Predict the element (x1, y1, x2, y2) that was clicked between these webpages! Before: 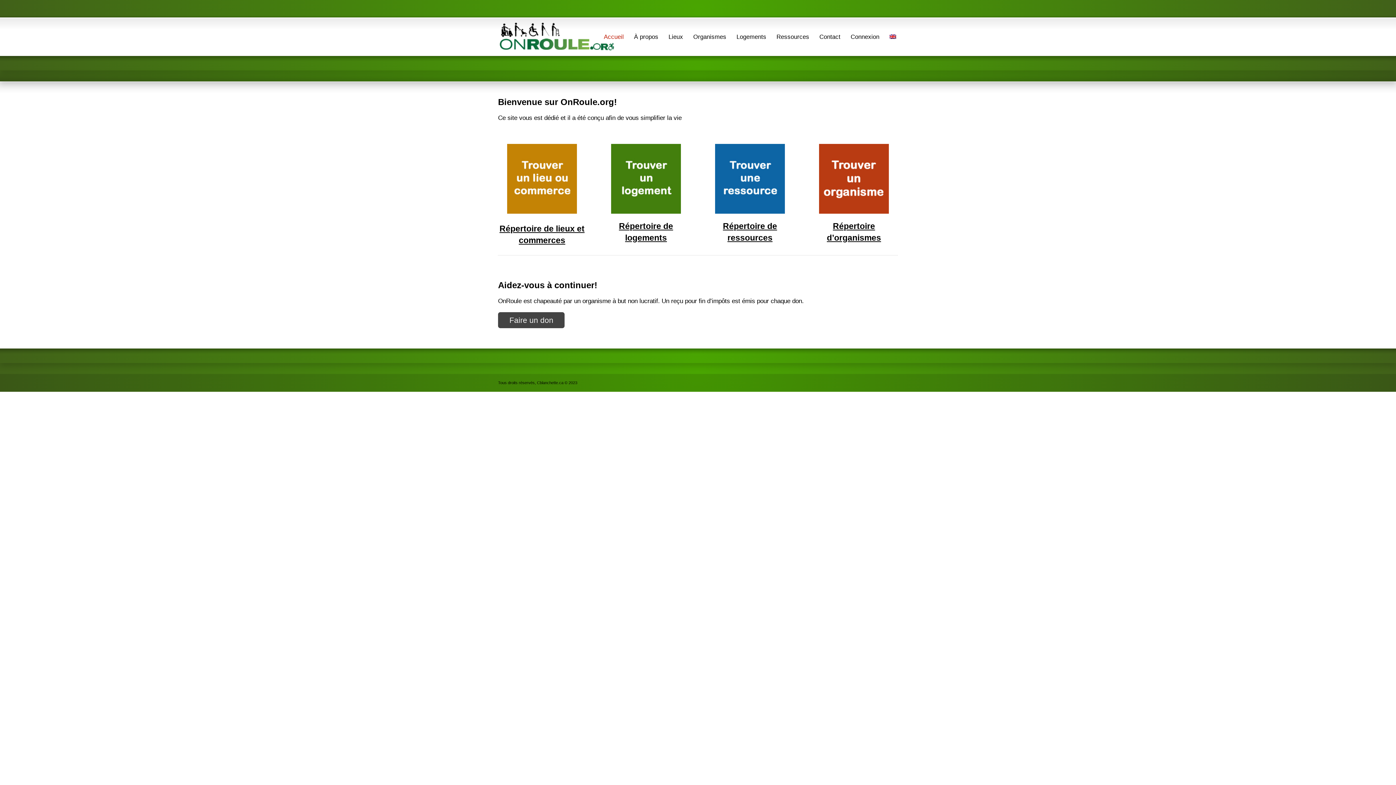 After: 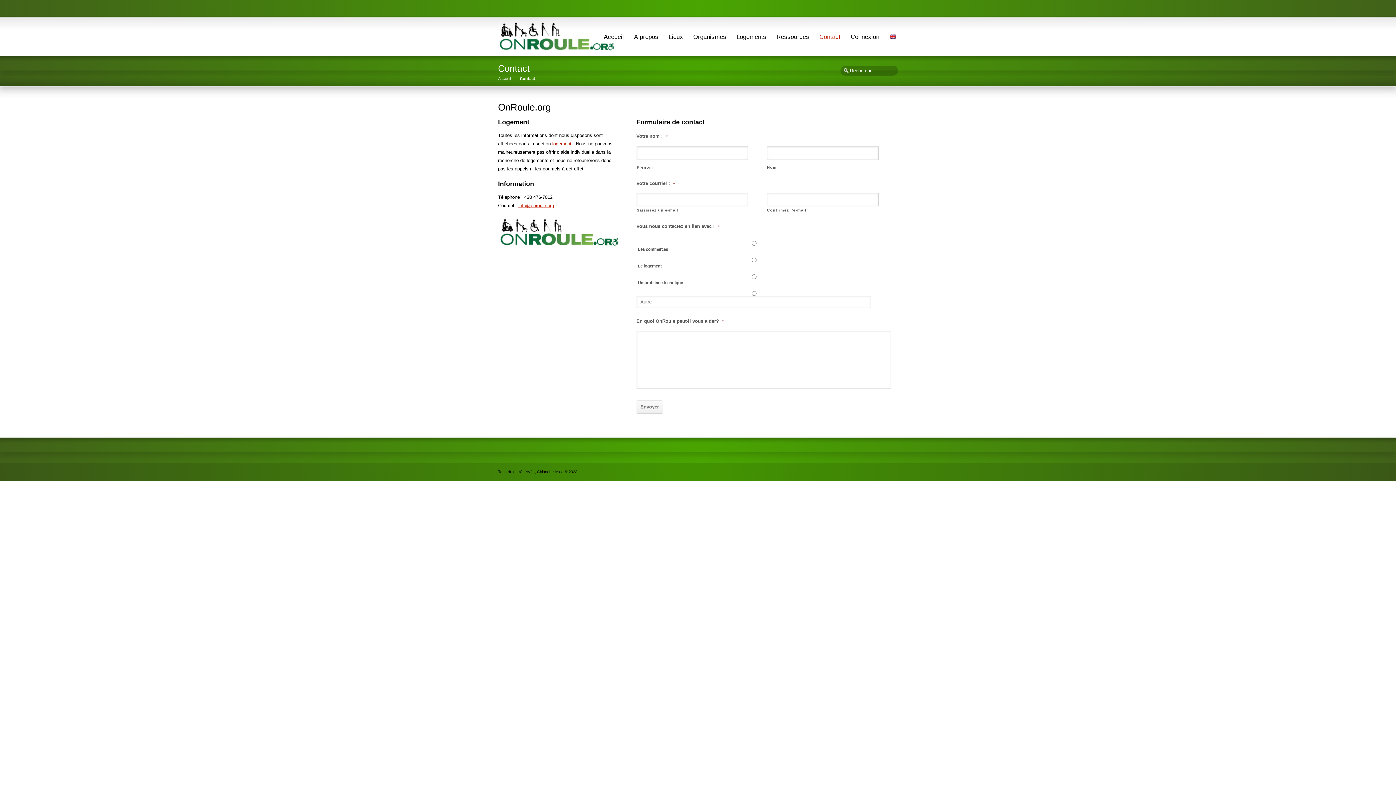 Action: label: Contact bbox: (817, 32, 842, 41)